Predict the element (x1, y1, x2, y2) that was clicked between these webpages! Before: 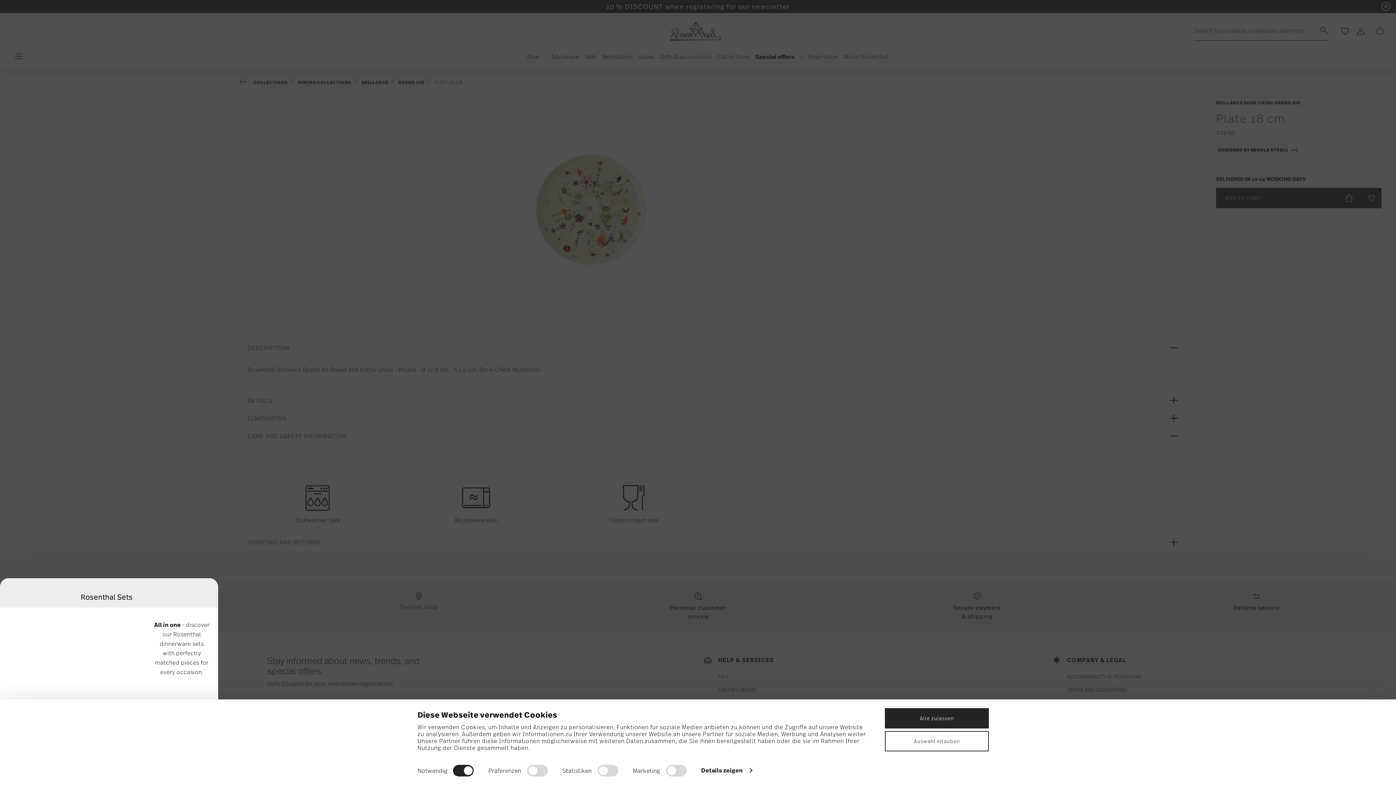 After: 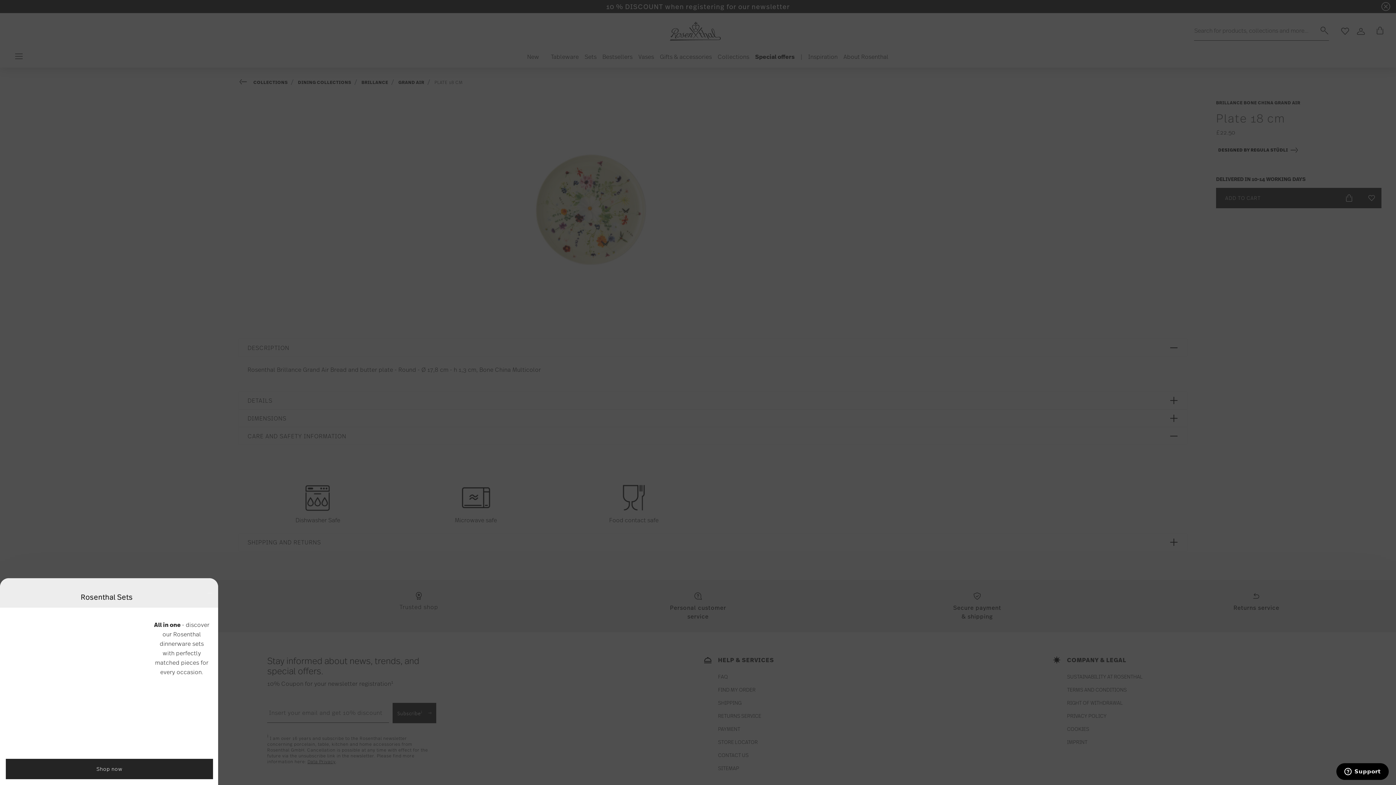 Action: label: Auswahl erlauben bbox: (885, 731, 989, 751)